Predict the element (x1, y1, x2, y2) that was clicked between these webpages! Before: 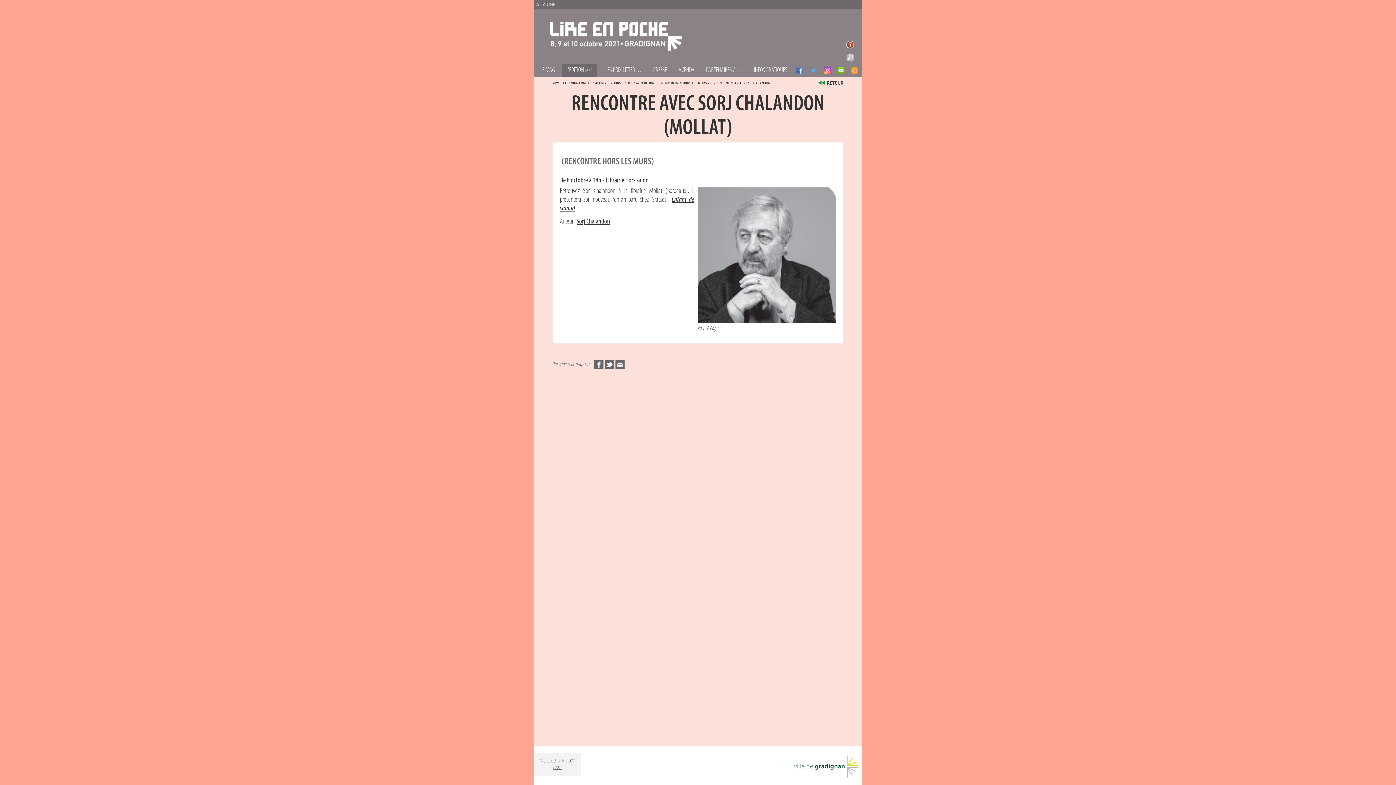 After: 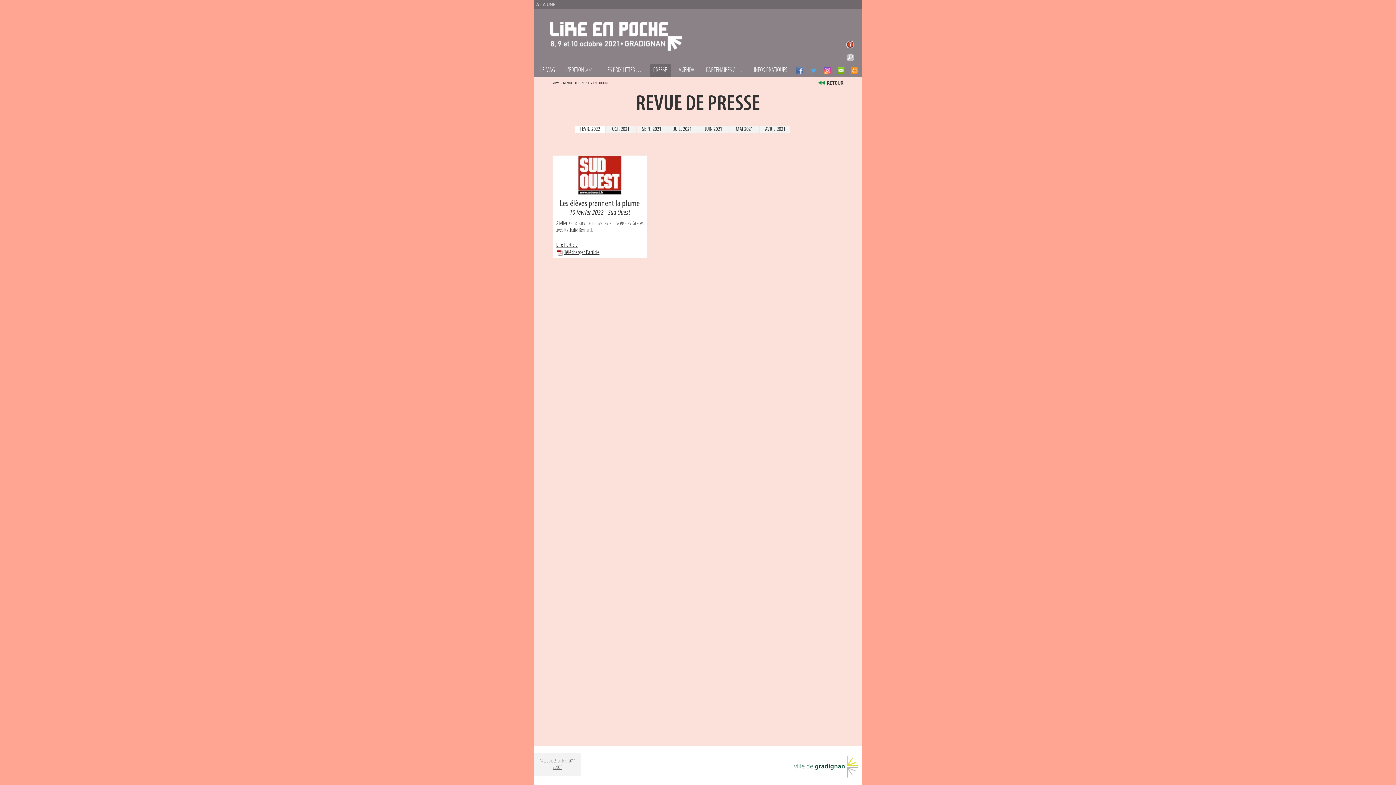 Action: bbox: (653, 63, 667, 77) label: PRESSE